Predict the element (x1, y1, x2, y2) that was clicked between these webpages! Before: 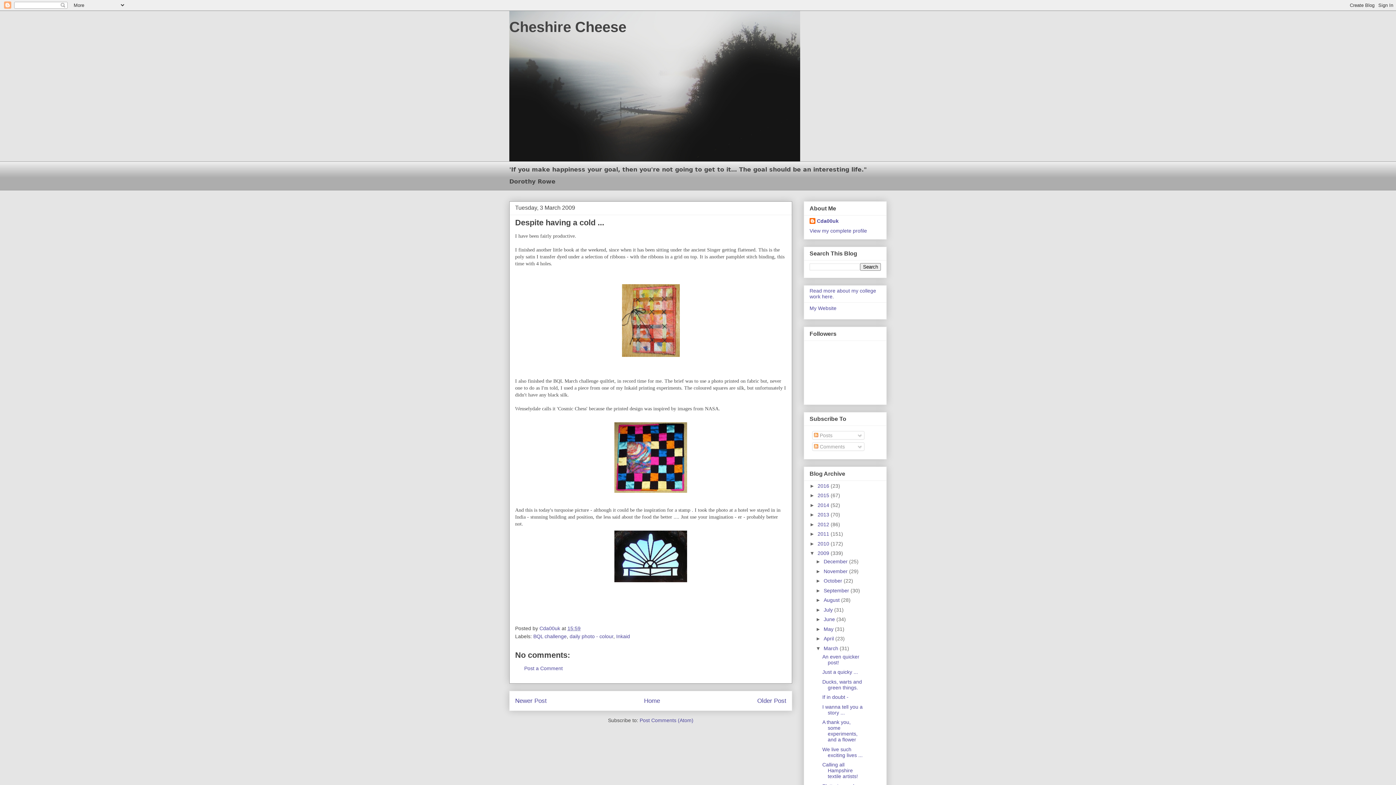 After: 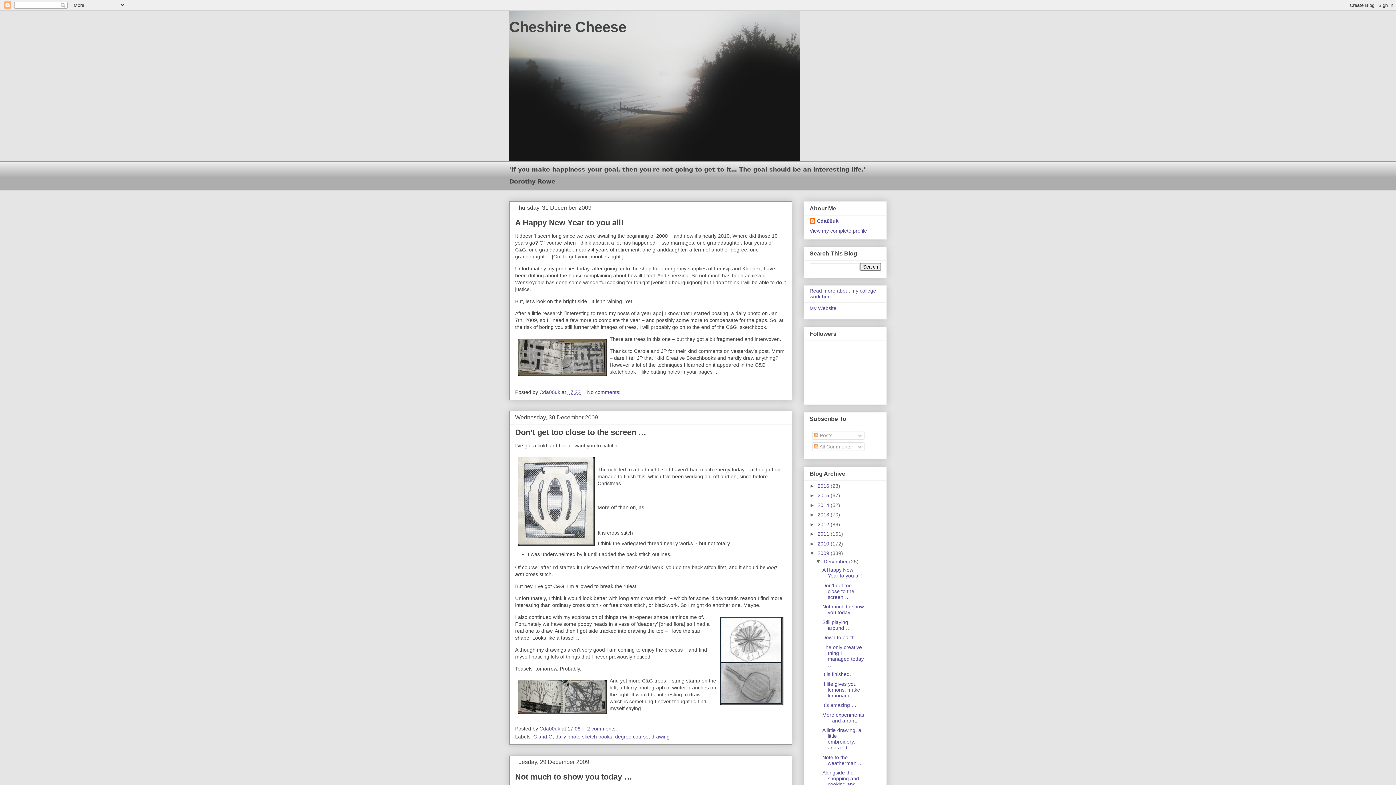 Action: label: 2009  bbox: (817, 550, 830, 556)